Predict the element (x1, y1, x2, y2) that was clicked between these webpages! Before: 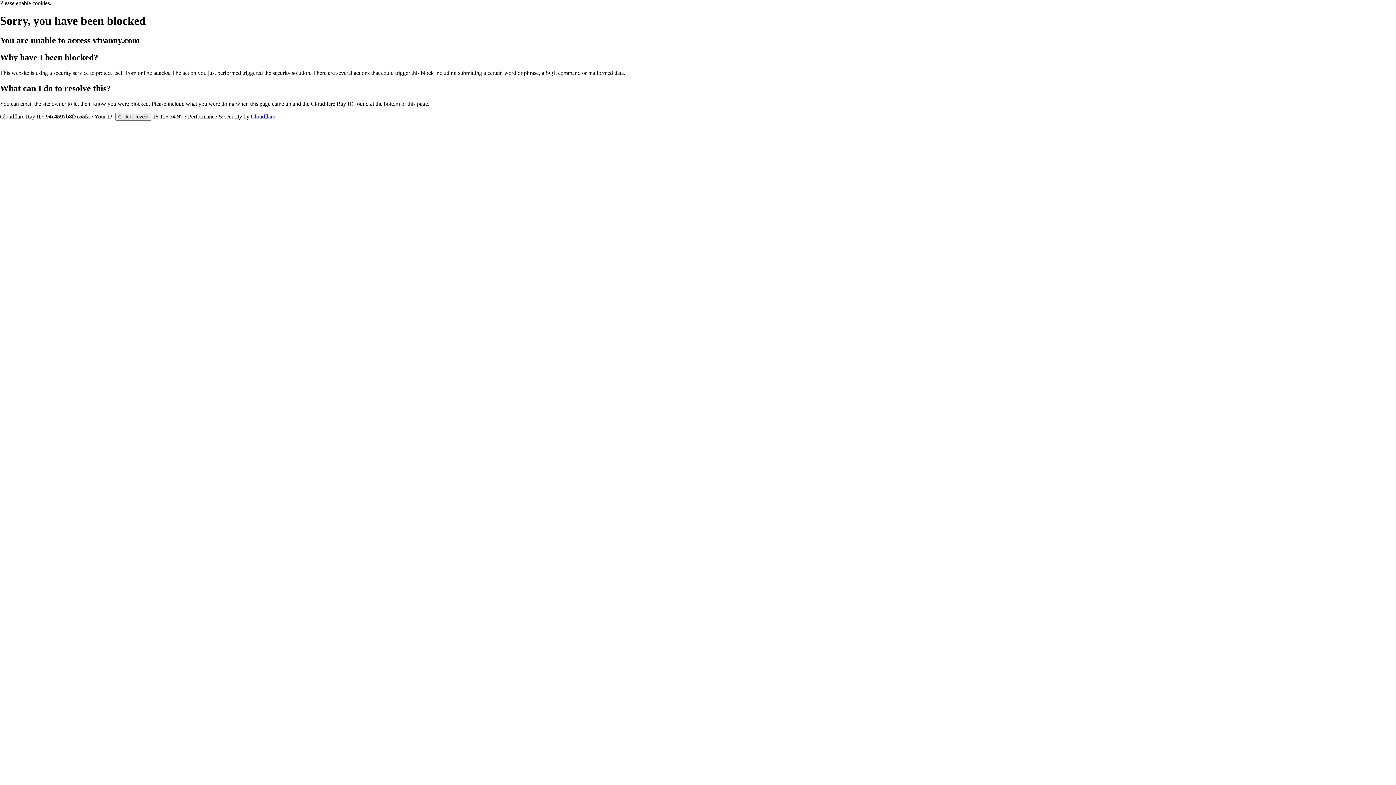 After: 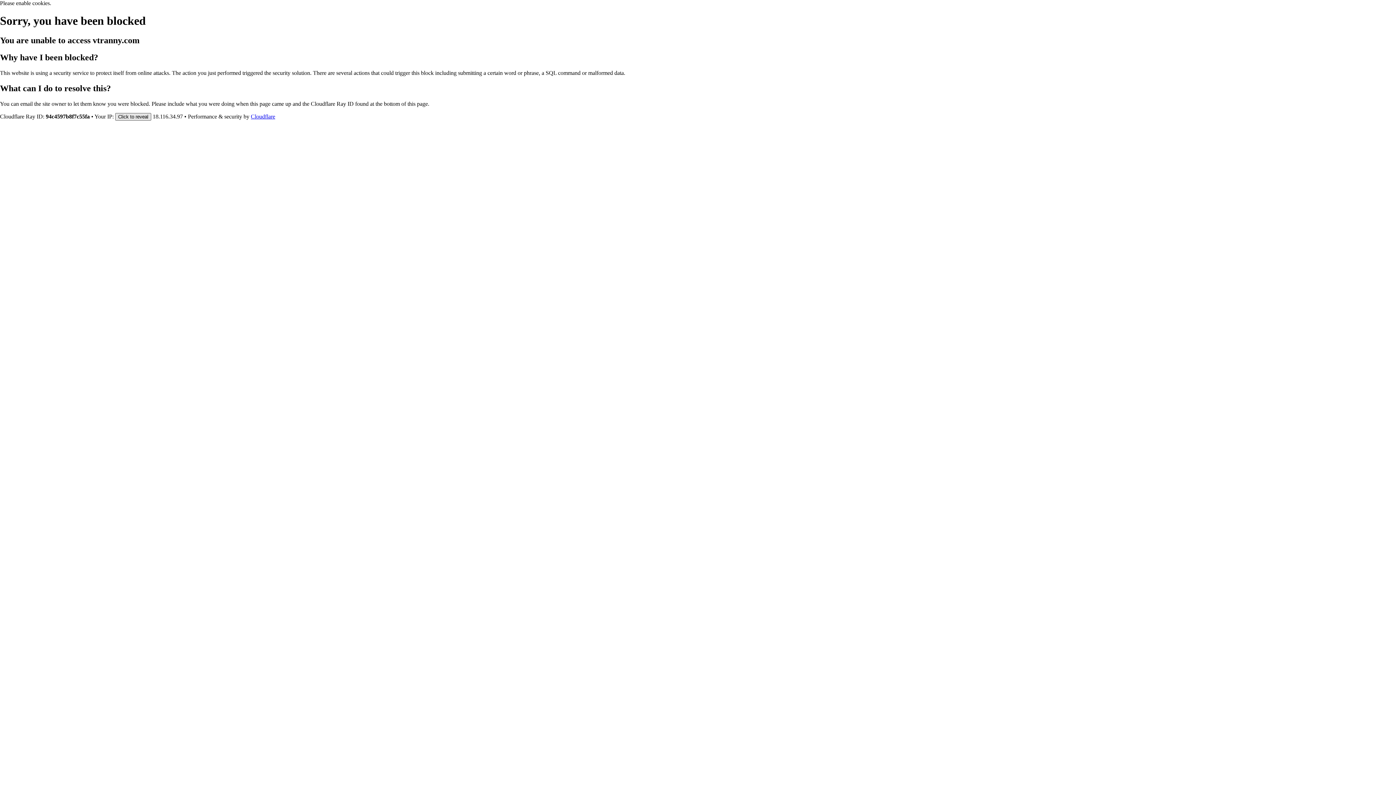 Action: label: Click to reveal bbox: (115, 112, 151, 120)